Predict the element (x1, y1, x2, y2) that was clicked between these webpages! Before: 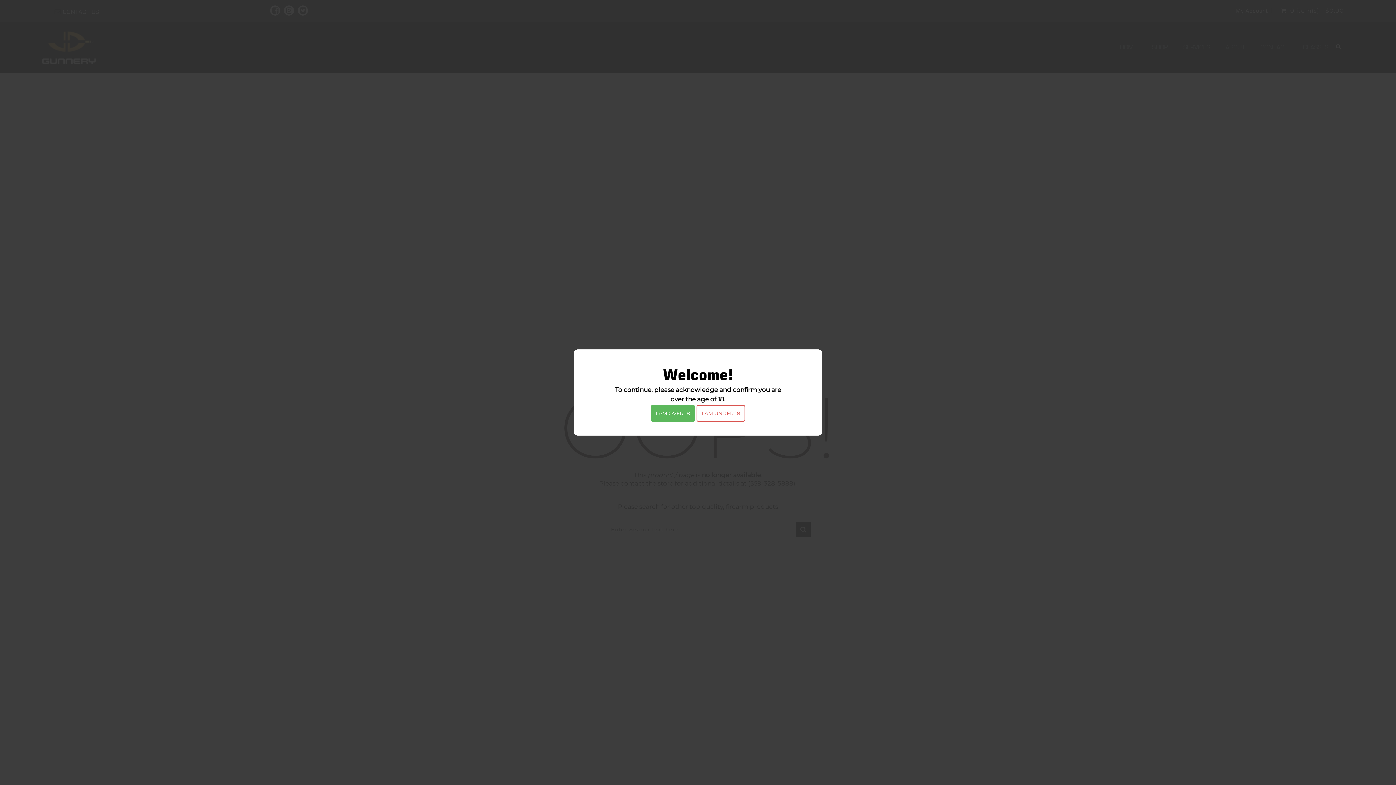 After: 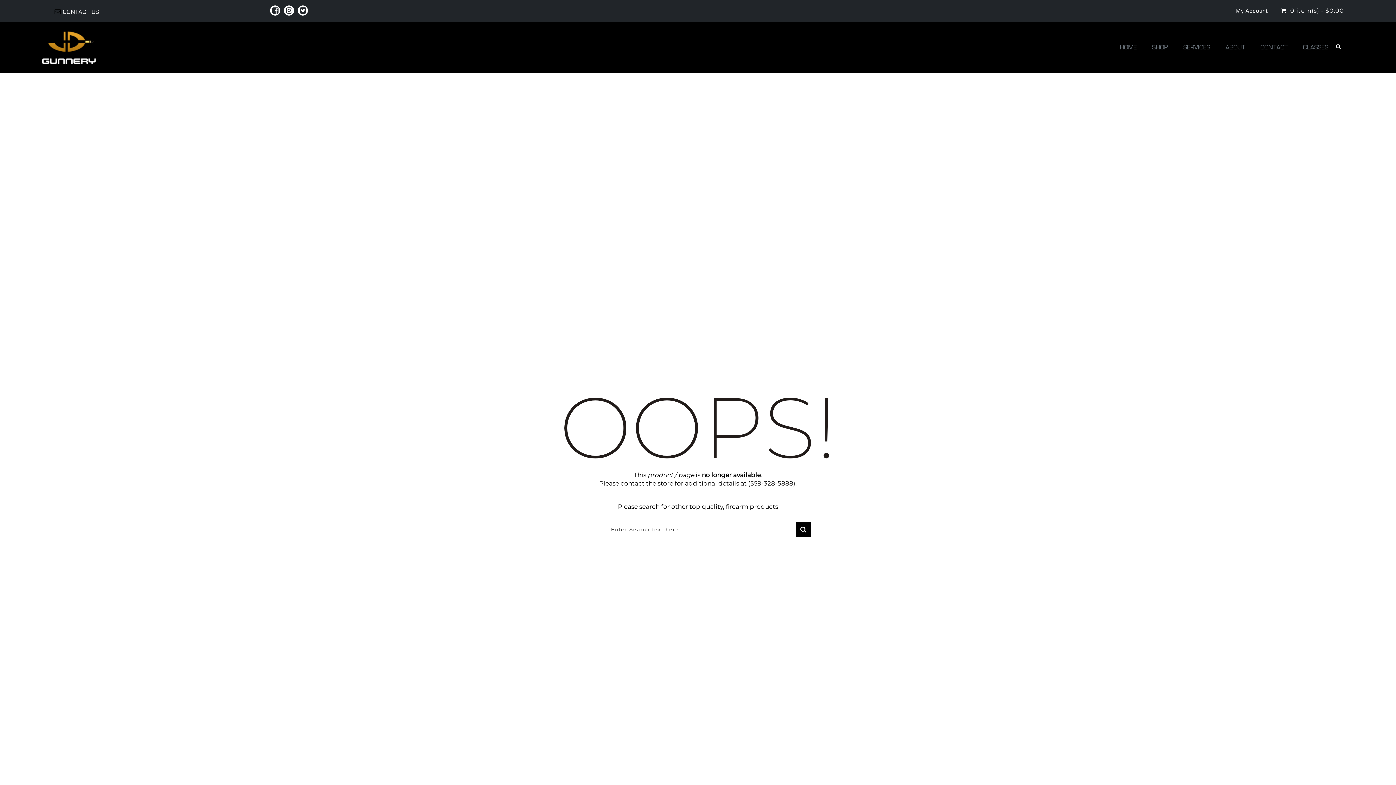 Action: label: I AM OVER 18 bbox: (650, 405, 695, 422)